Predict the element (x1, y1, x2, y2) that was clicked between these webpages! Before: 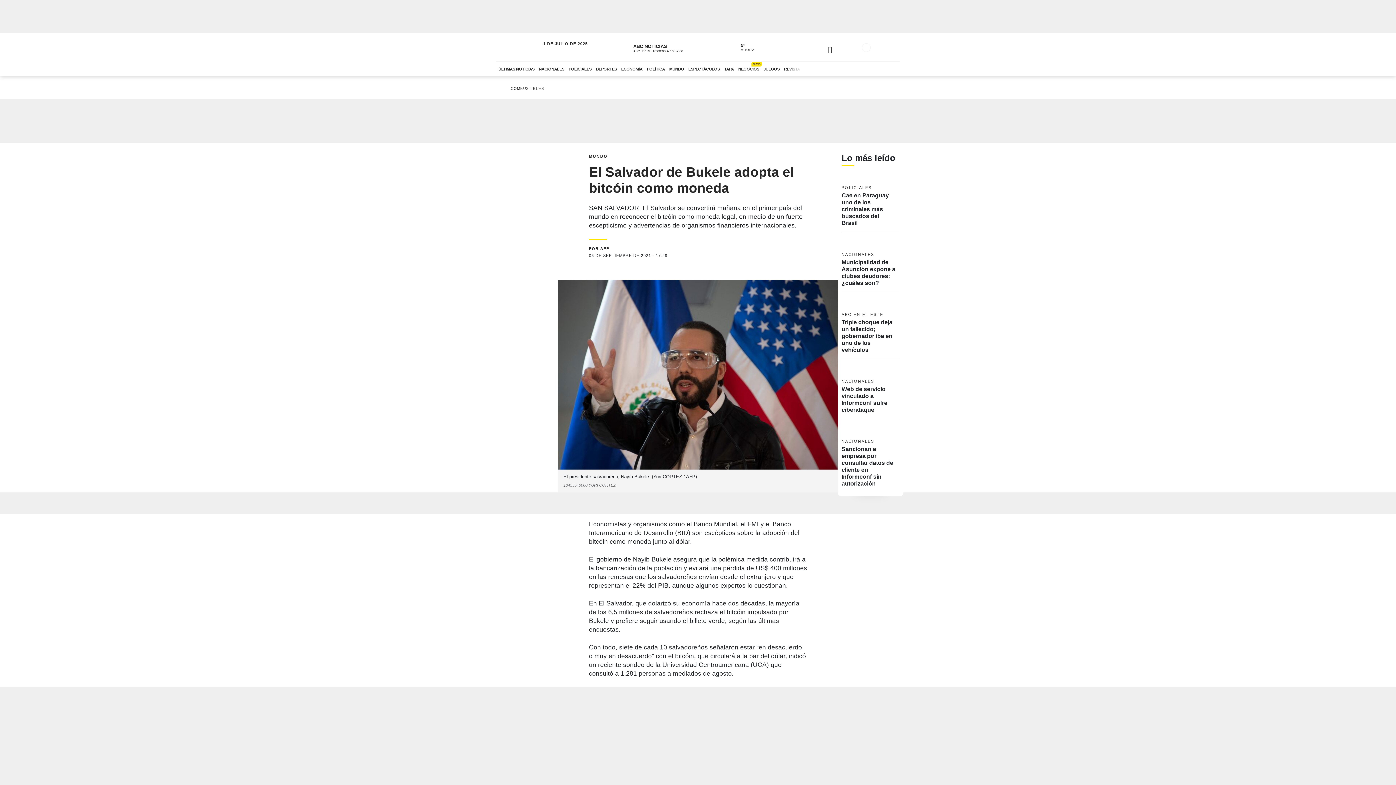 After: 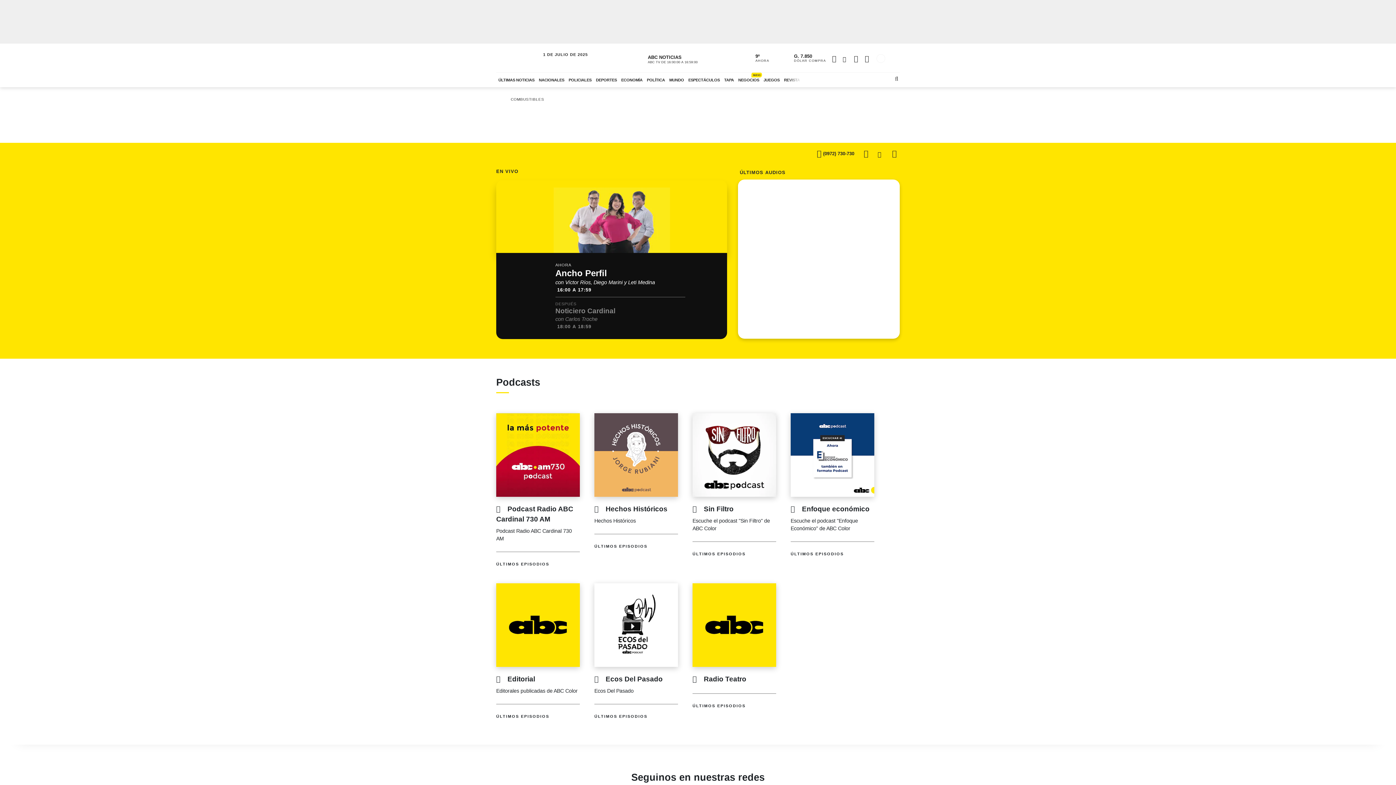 Action: bbox: (830, 64, 859, 70) label: Ir a ABC AM 730